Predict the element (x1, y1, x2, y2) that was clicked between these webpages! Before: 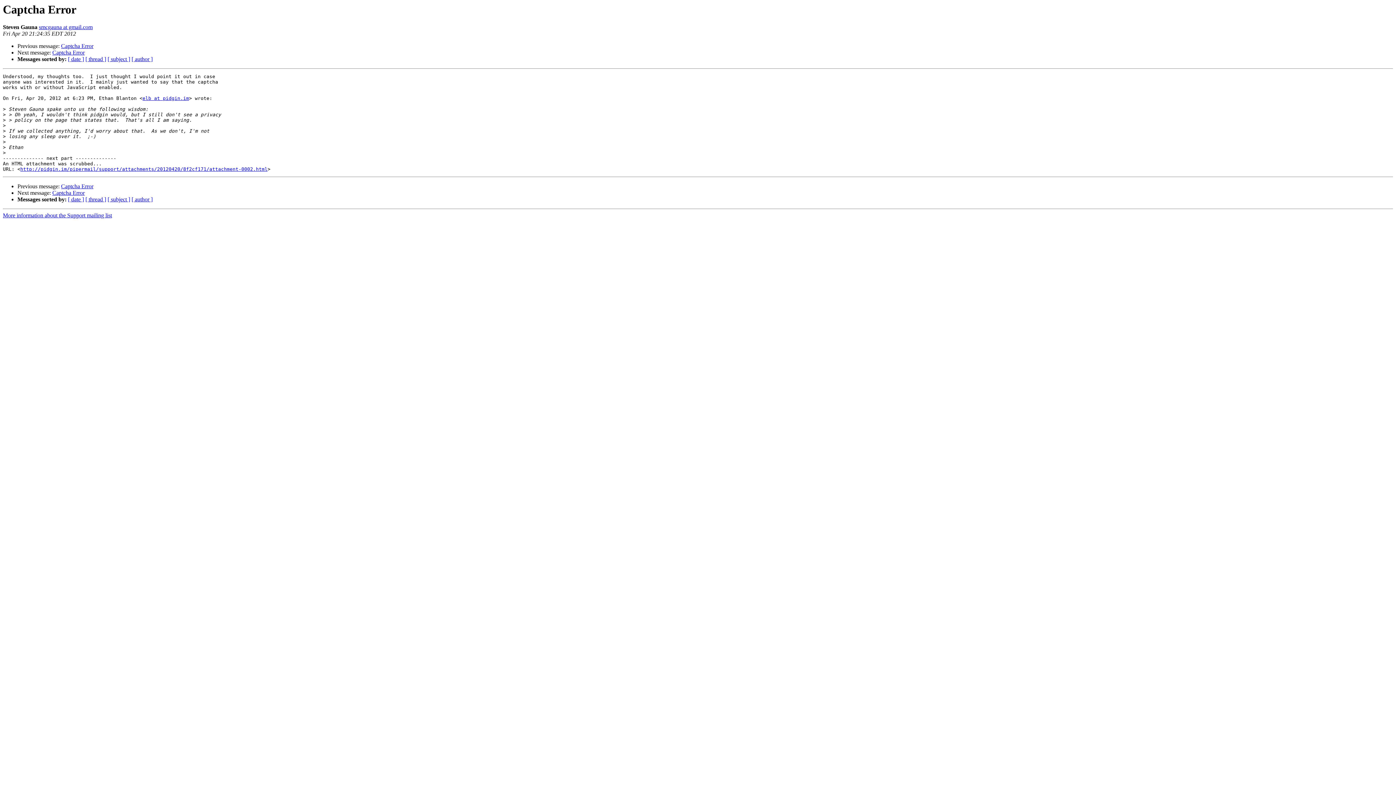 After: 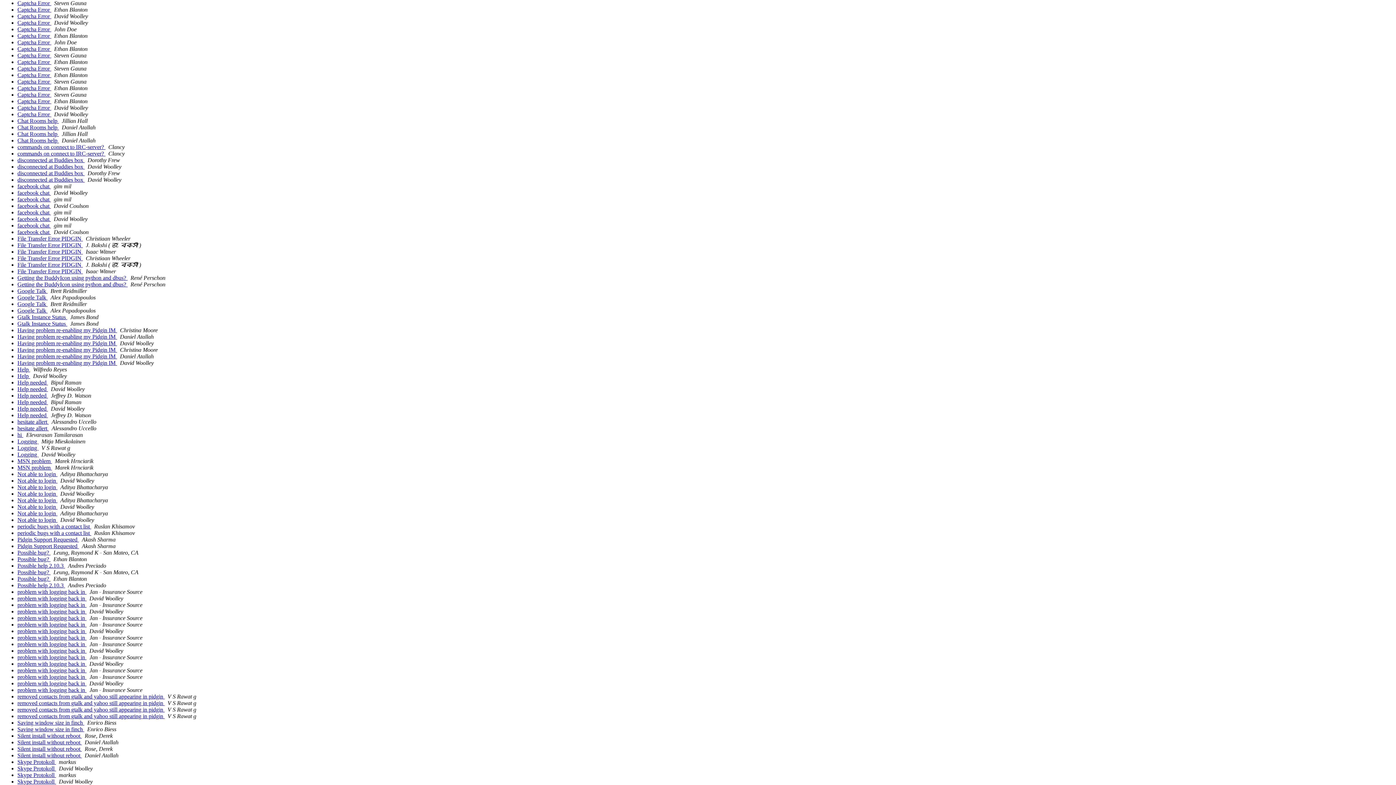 Action: label: [ subject ] bbox: (107, 196, 130, 202)